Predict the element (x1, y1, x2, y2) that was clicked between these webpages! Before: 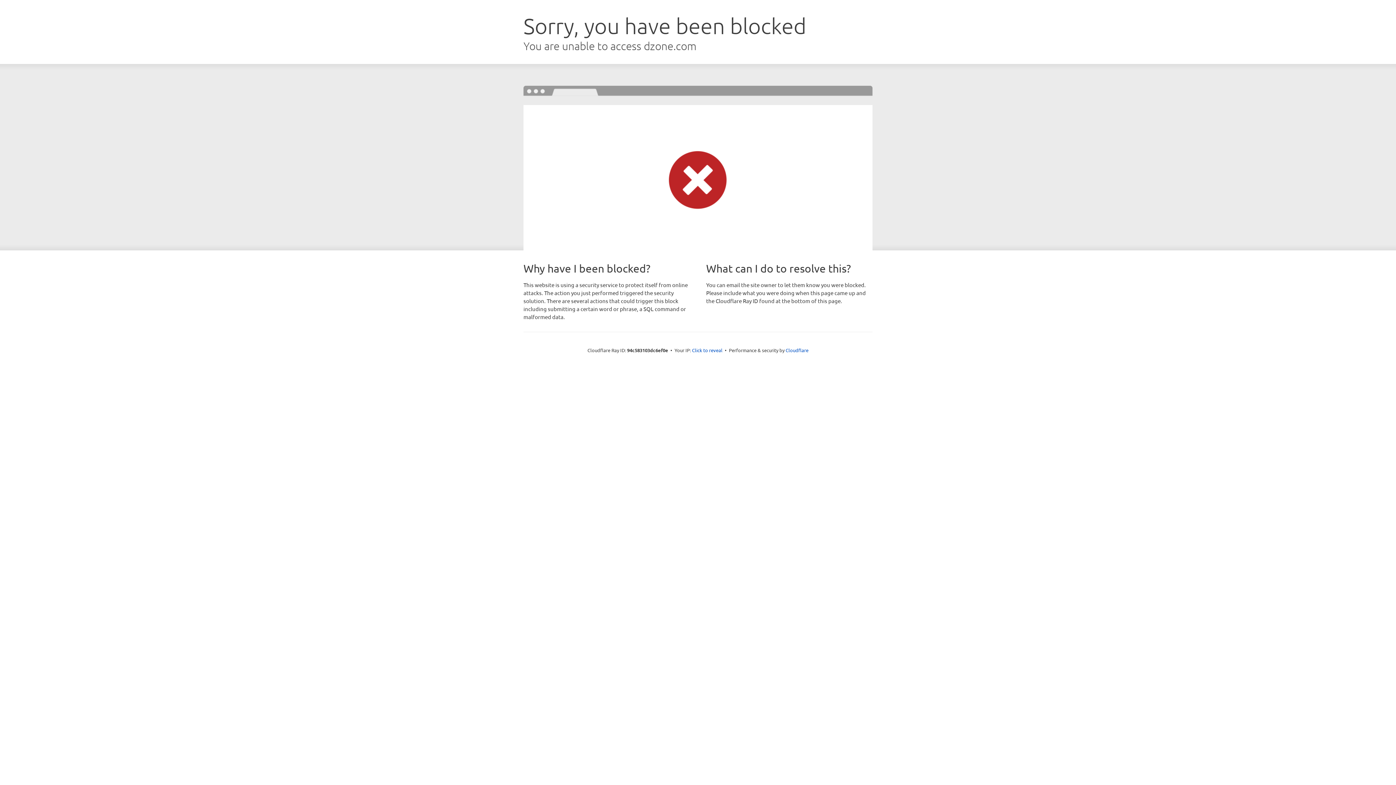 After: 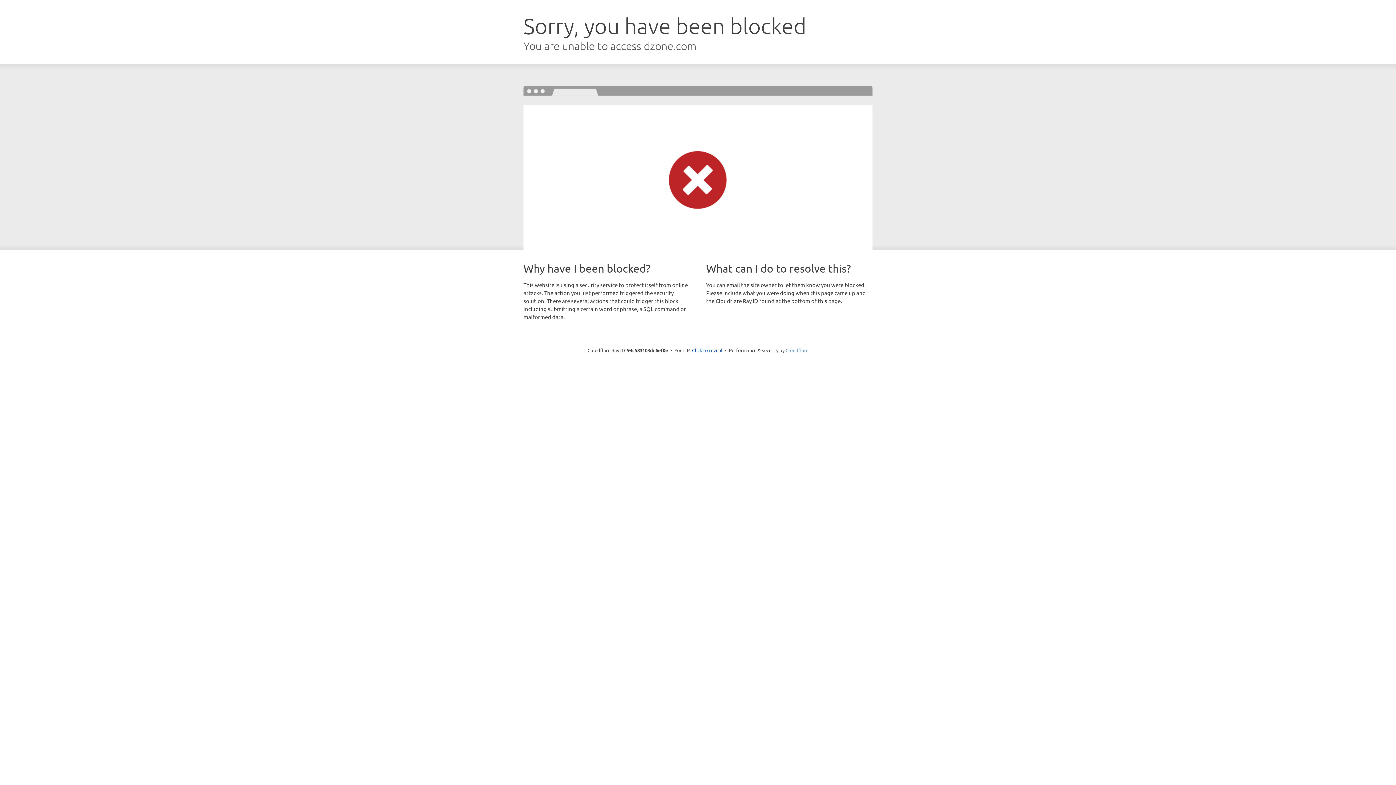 Action: label: Cloudflare bbox: (785, 347, 808, 353)